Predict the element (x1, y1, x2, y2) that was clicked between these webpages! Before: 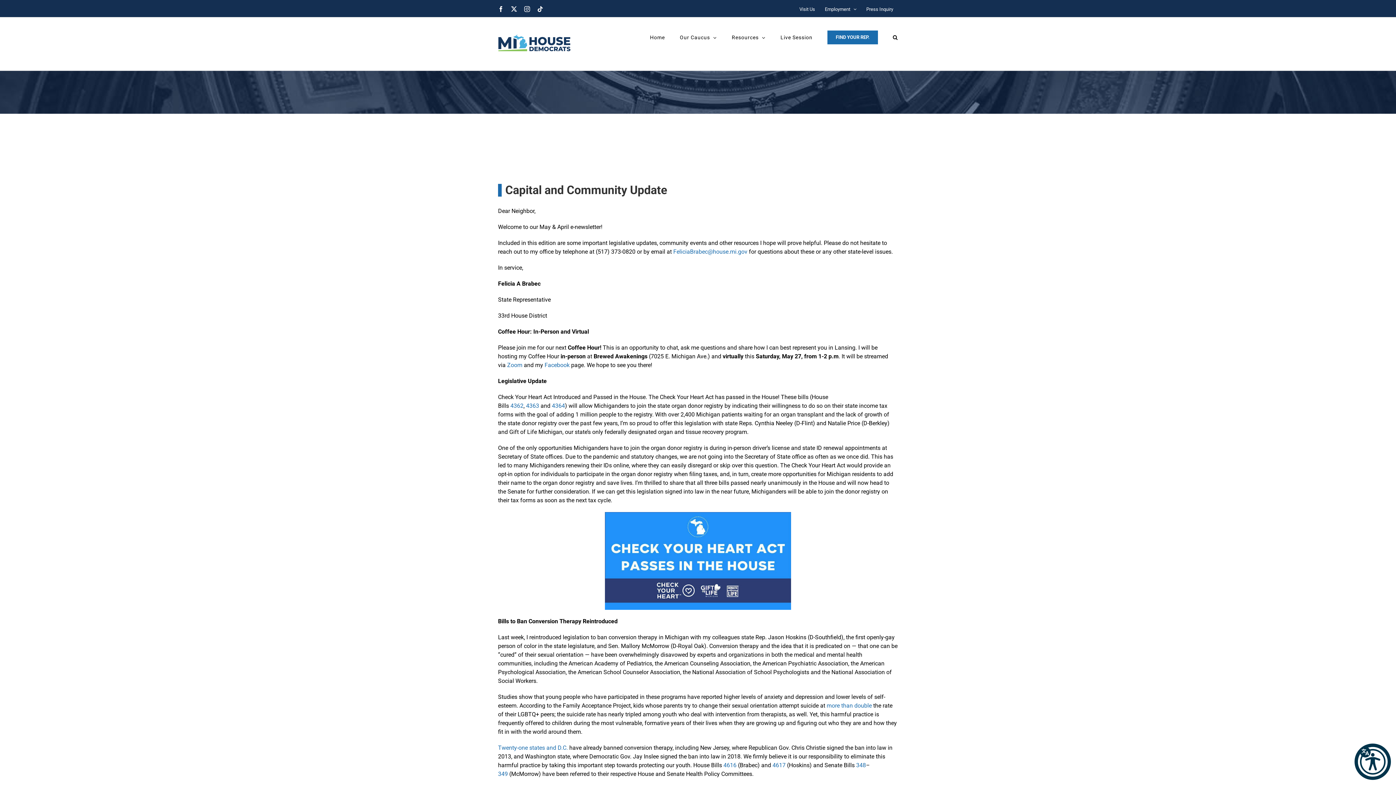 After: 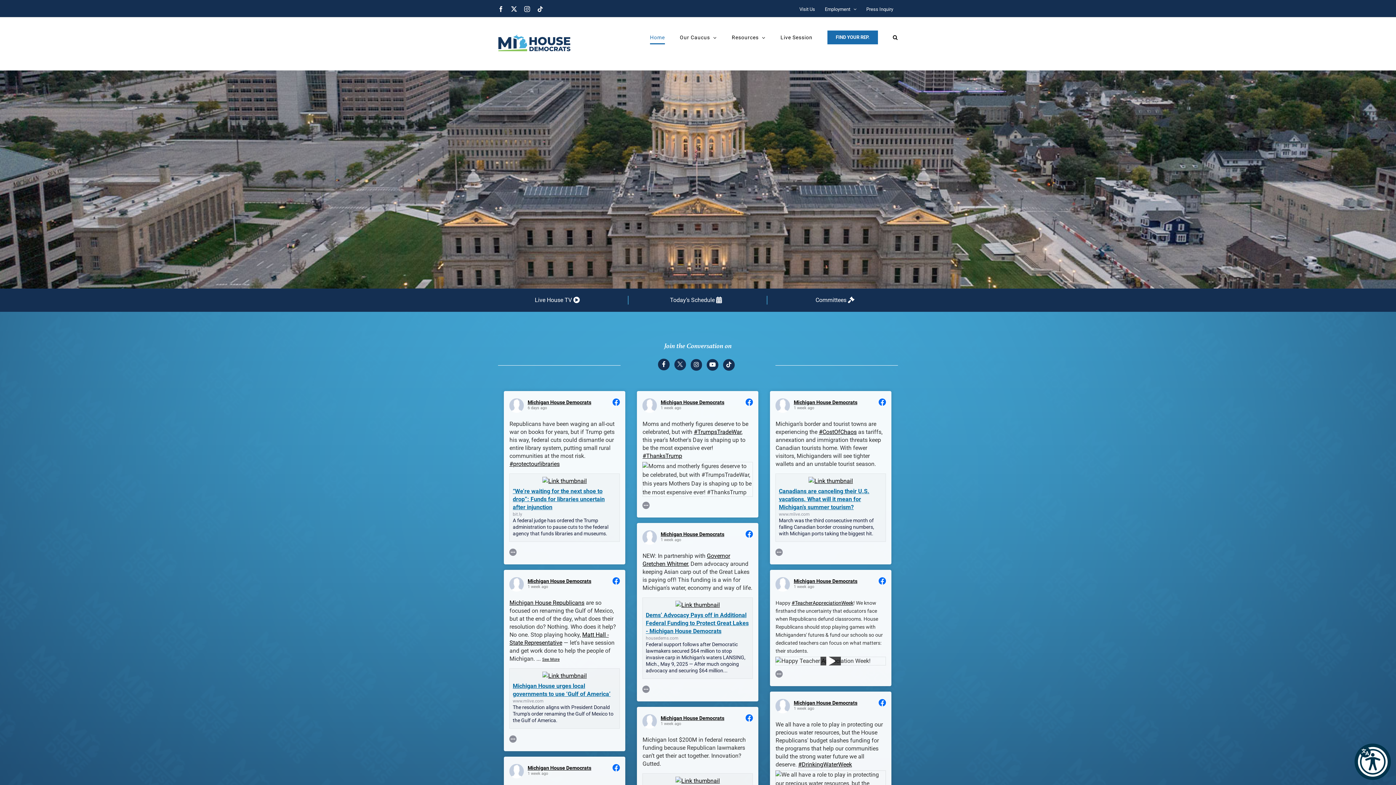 Action: bbox: (498, 24, 570, 62)